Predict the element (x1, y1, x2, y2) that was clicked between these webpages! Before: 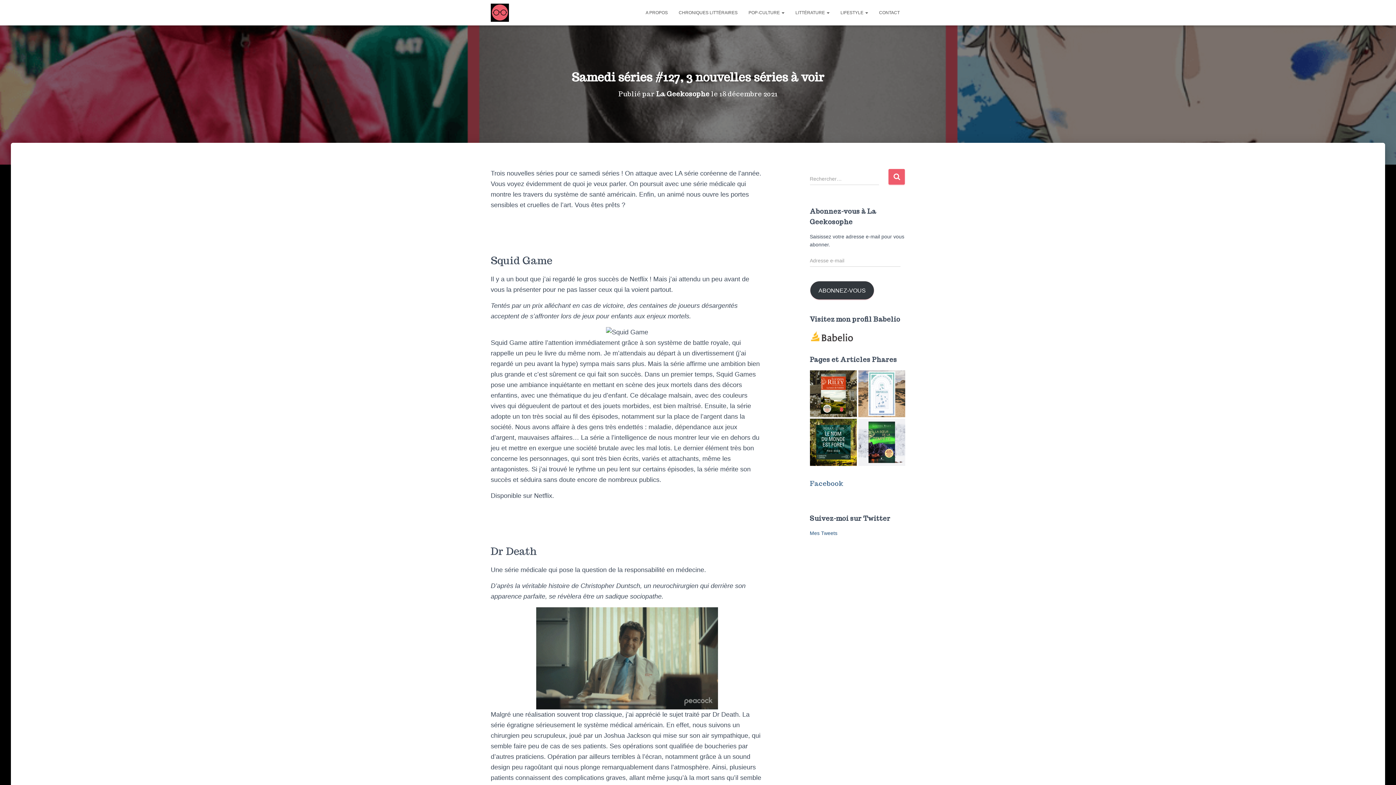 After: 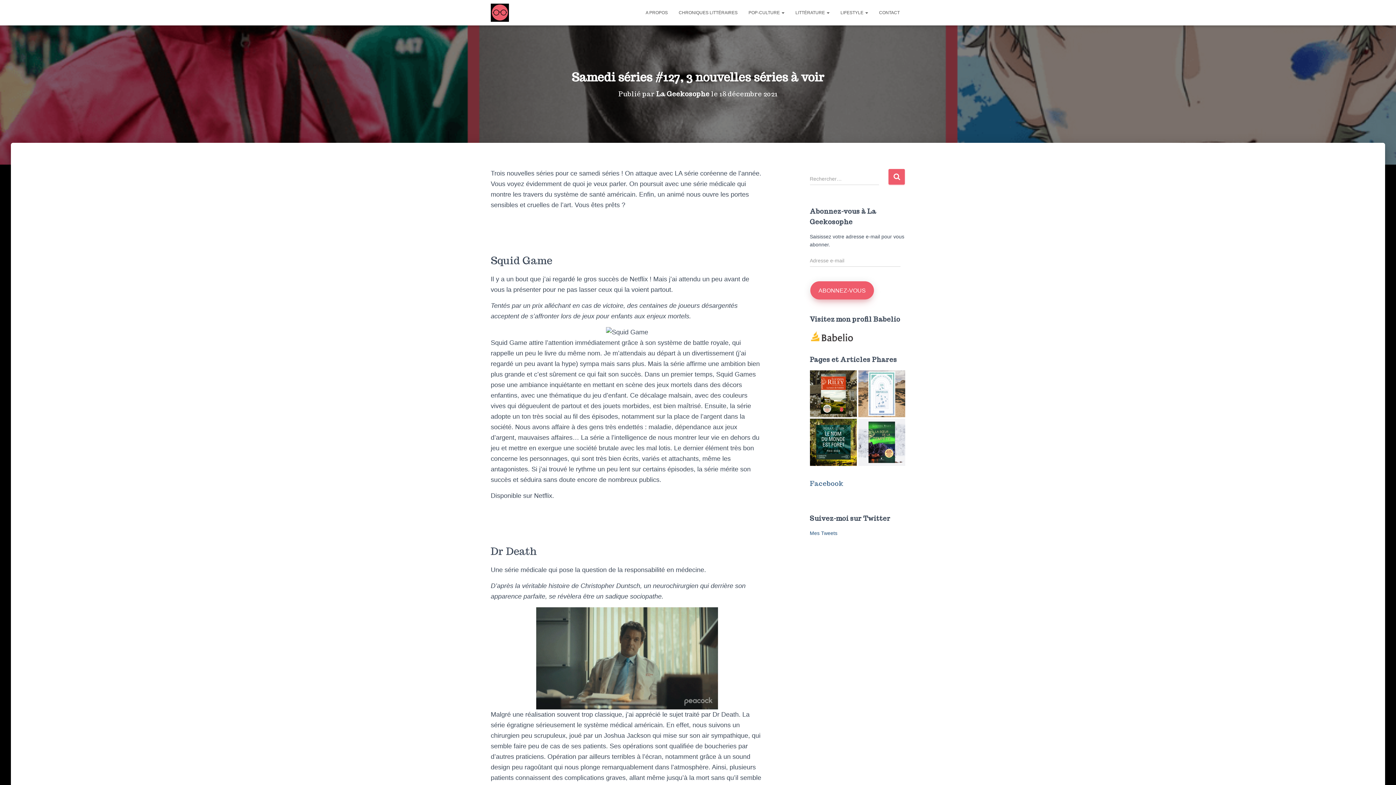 Action: bbox: (810, 281, 874, 299) label: ABONNEZ-VOUS